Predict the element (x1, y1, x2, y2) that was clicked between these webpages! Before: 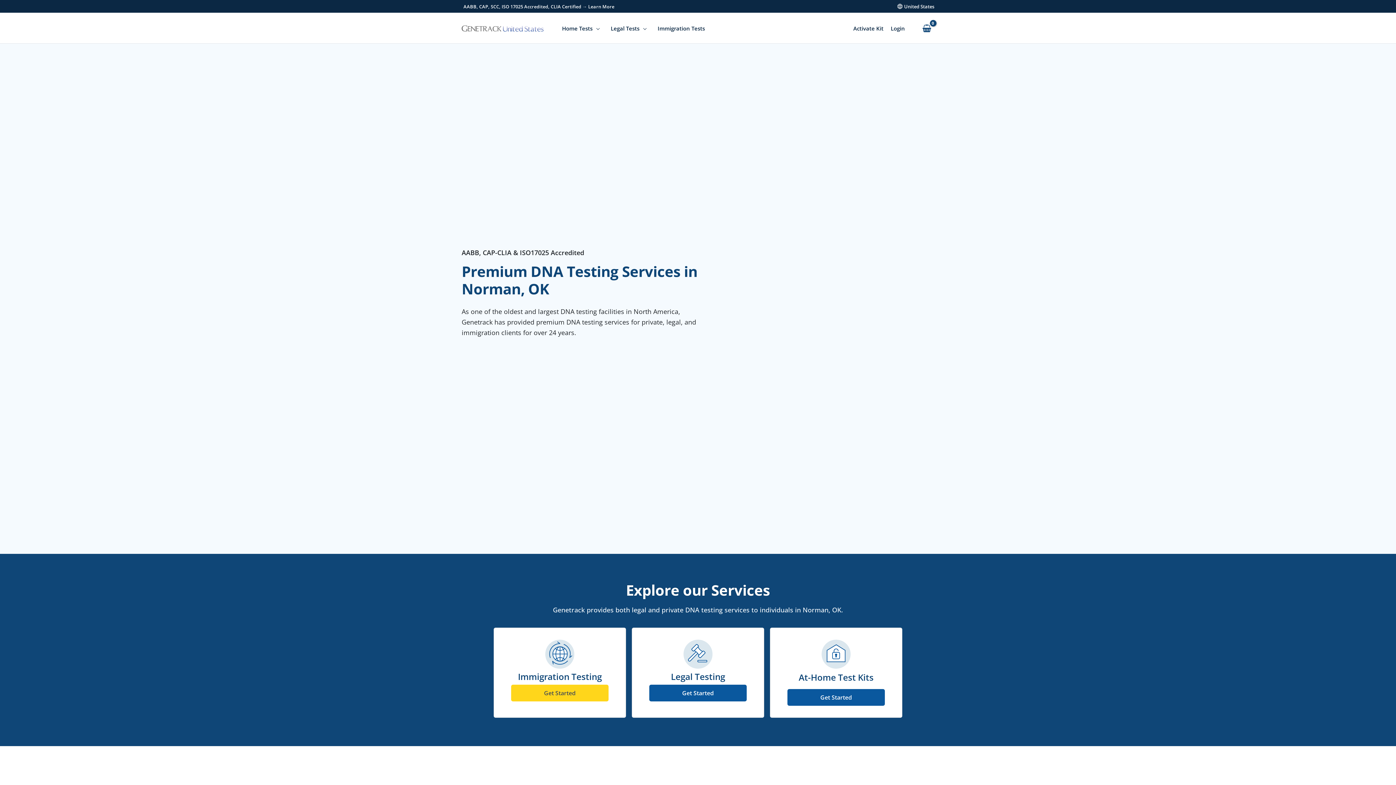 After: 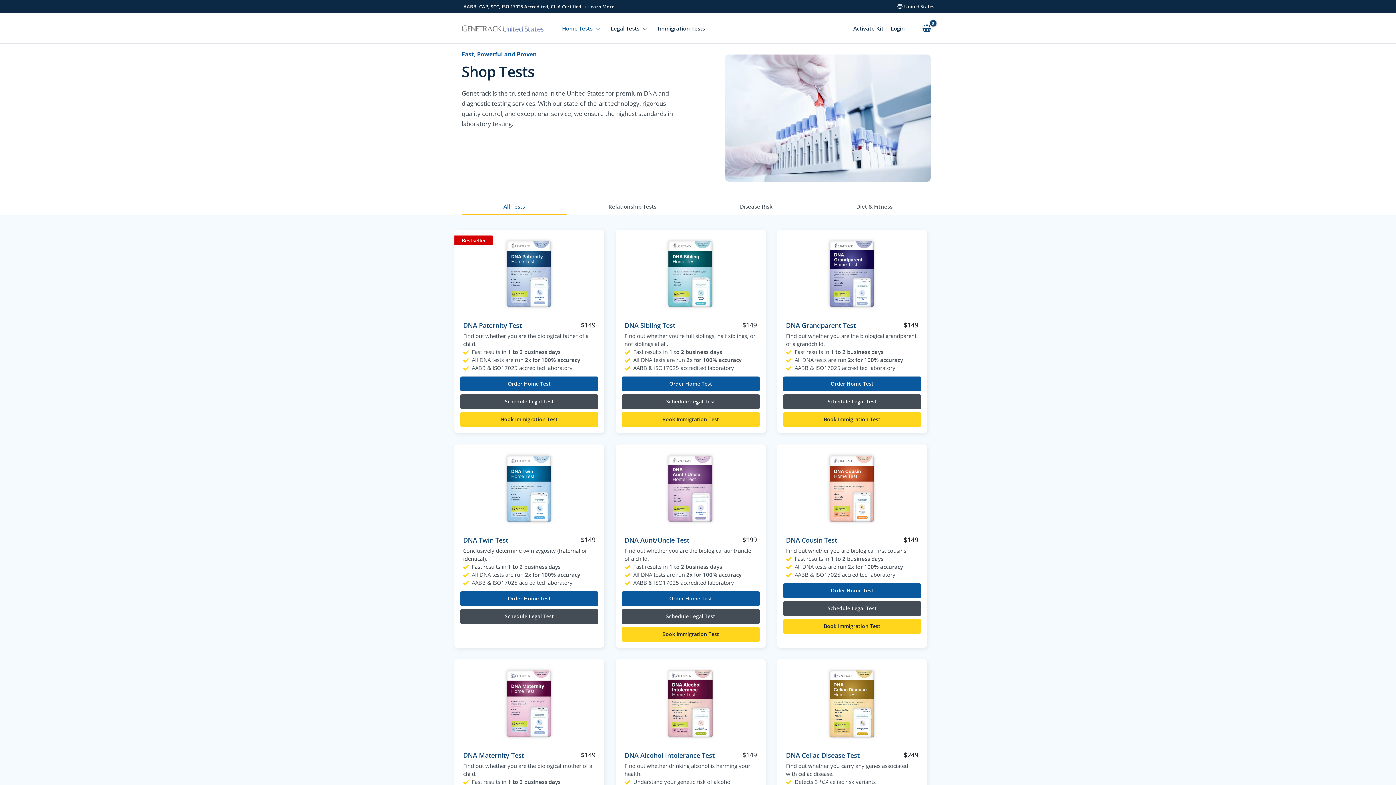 Action: bbox: (556, 13, 605, 42) label: Home Tests